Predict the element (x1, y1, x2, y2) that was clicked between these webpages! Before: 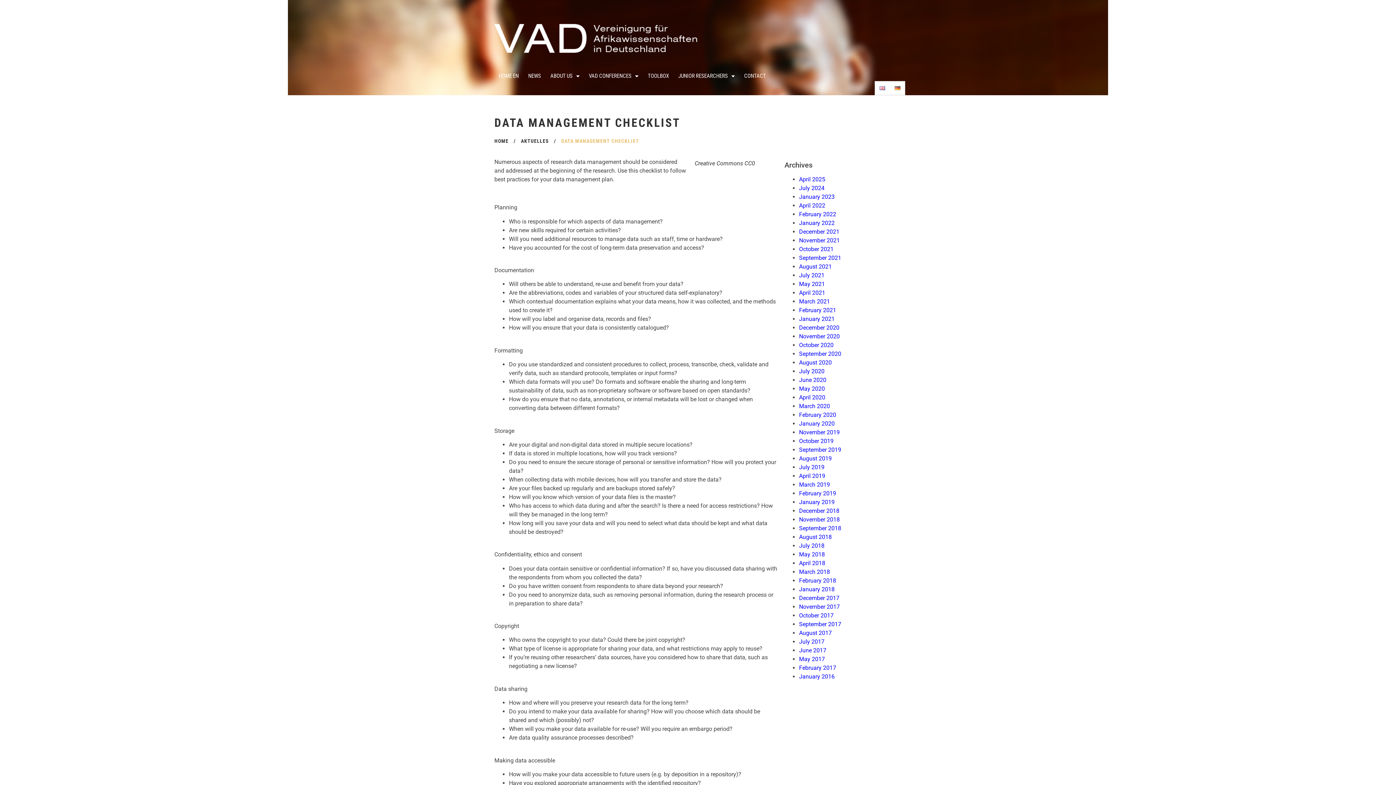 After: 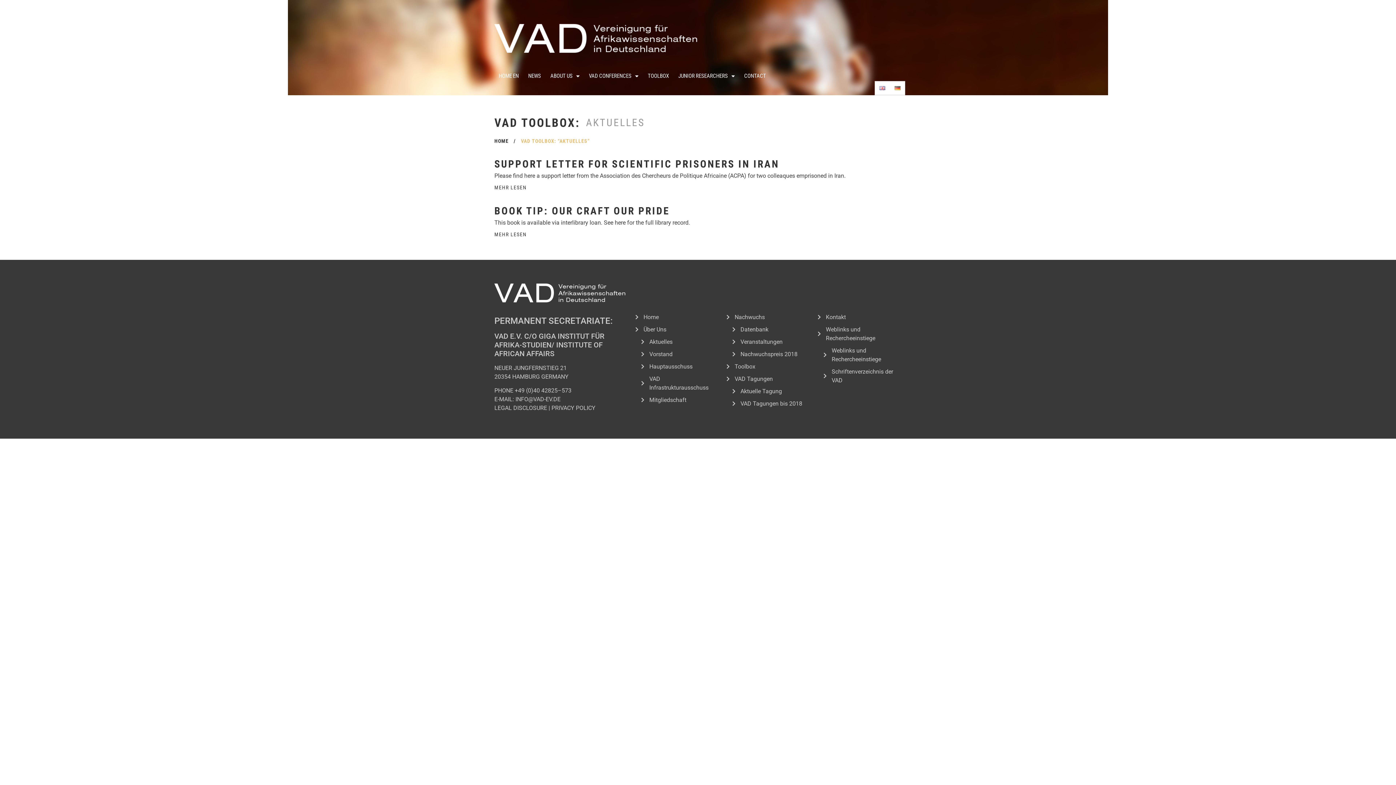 Action: bbox: (799, 437, 833, 444) label: October 2019